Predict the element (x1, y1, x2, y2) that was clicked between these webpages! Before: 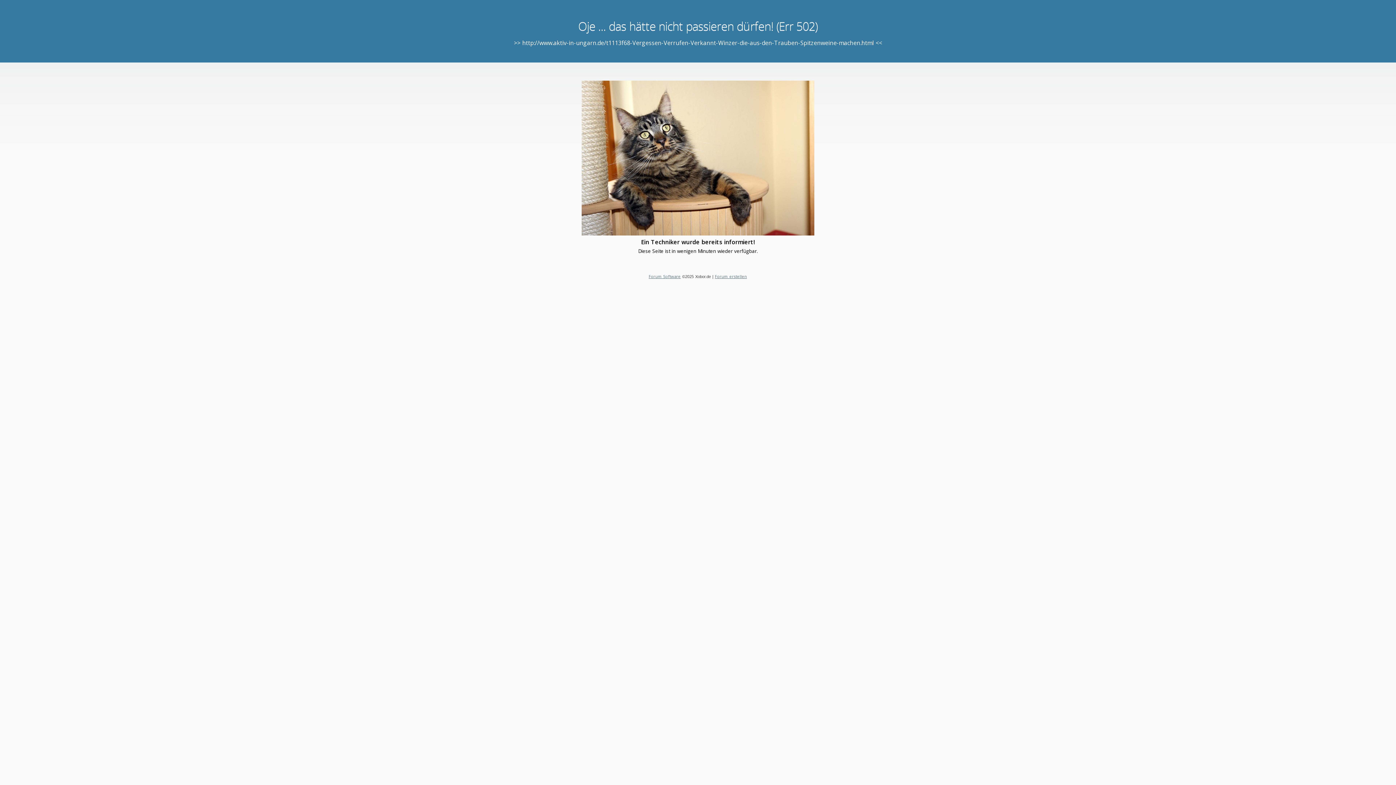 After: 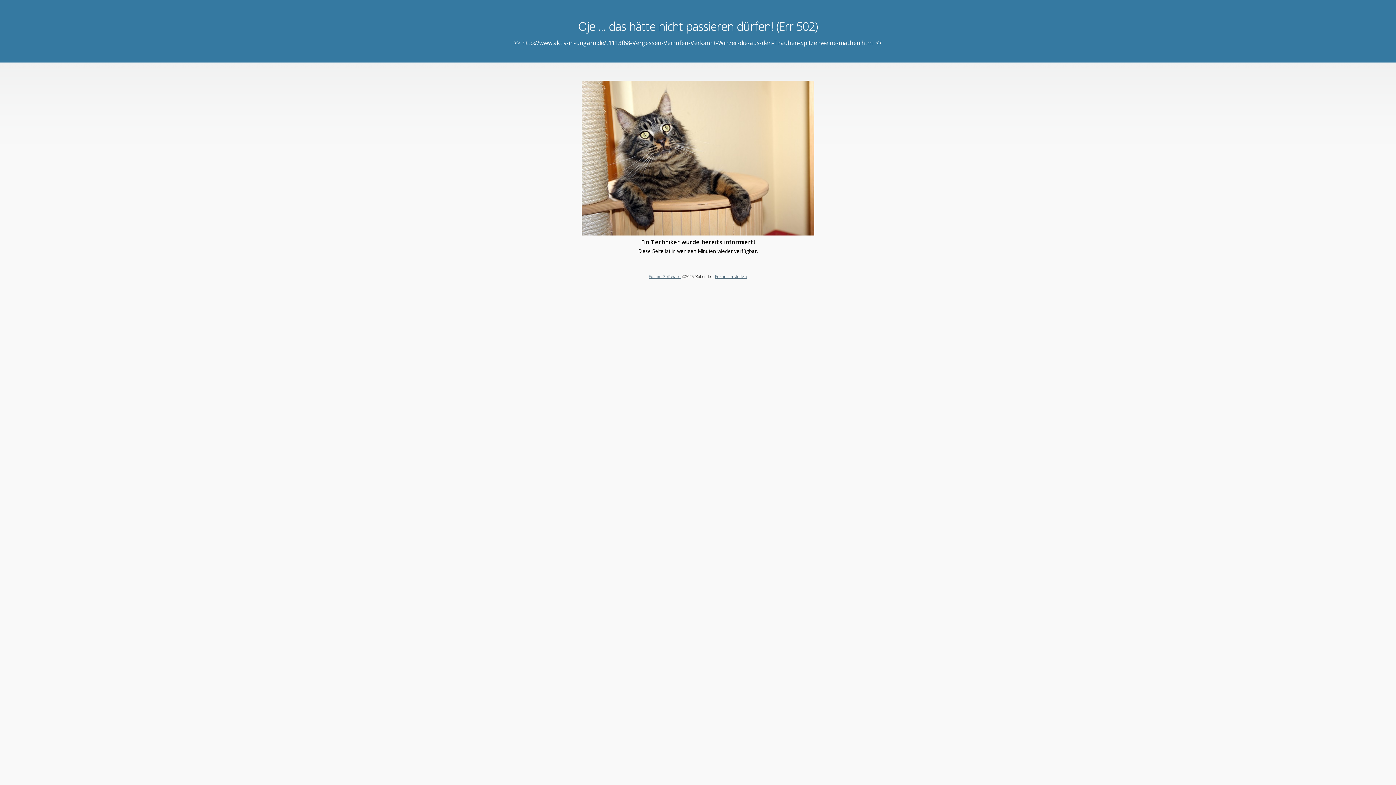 Action: label: Forum Software bbox: (648, 273, 680, 279)